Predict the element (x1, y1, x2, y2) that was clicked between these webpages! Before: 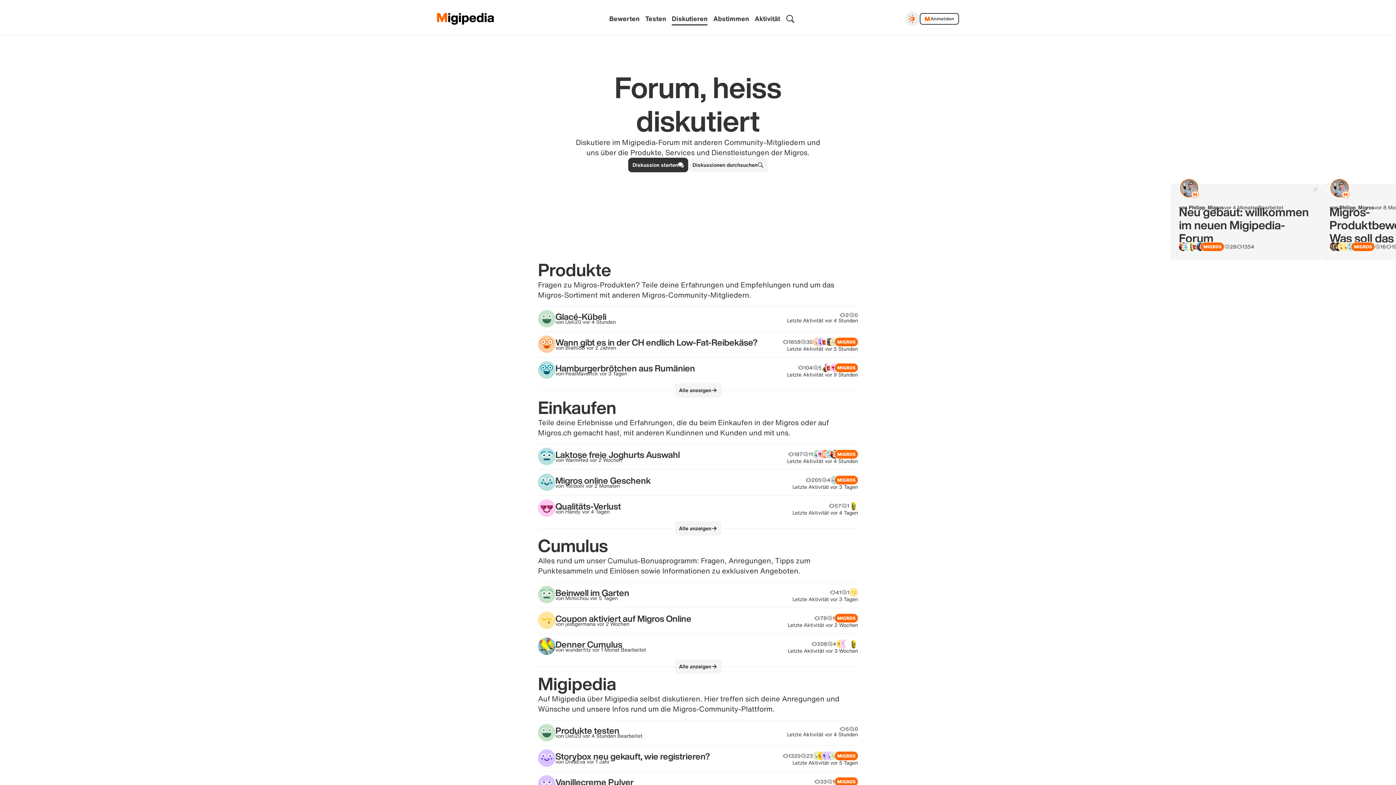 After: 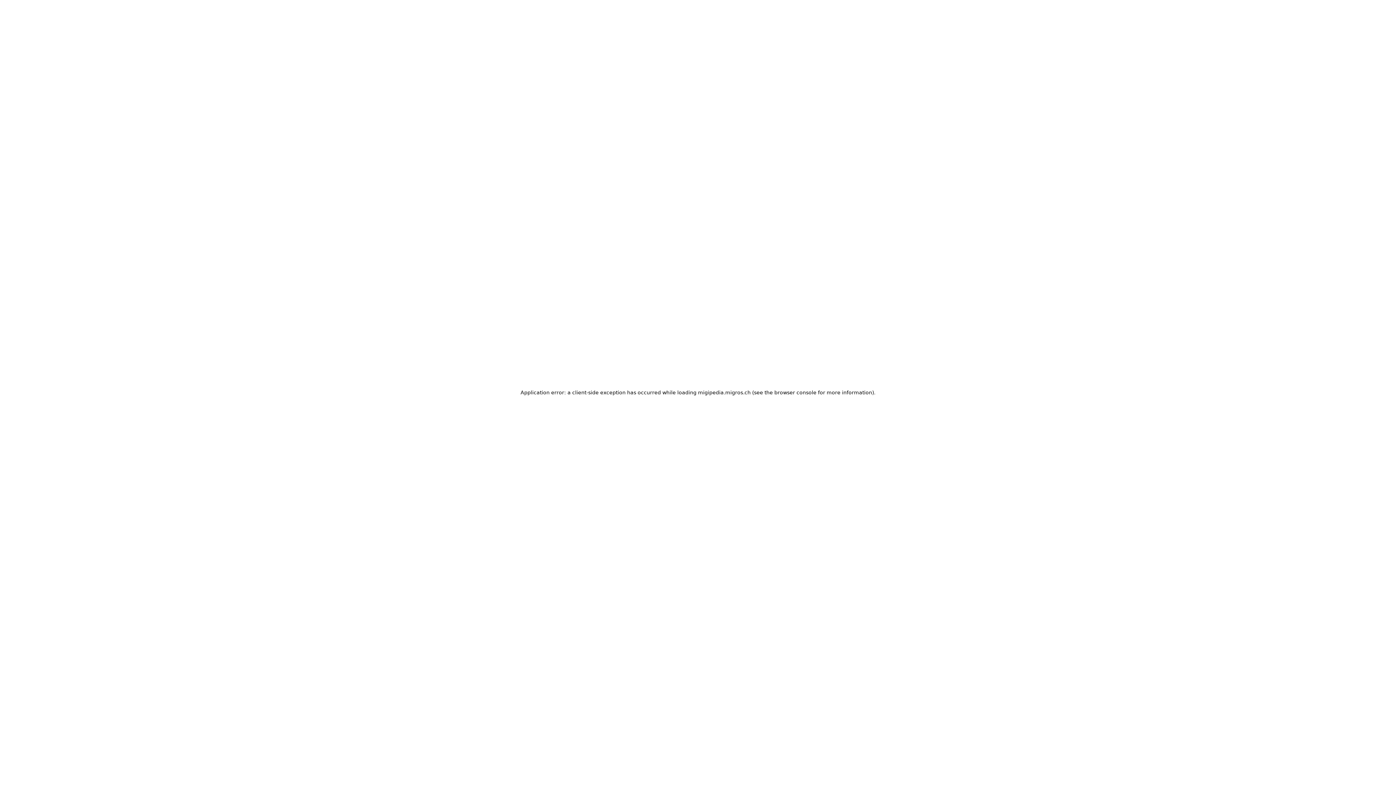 Action: bbox: (628, 157, 688, 172) label: Diskussion starten